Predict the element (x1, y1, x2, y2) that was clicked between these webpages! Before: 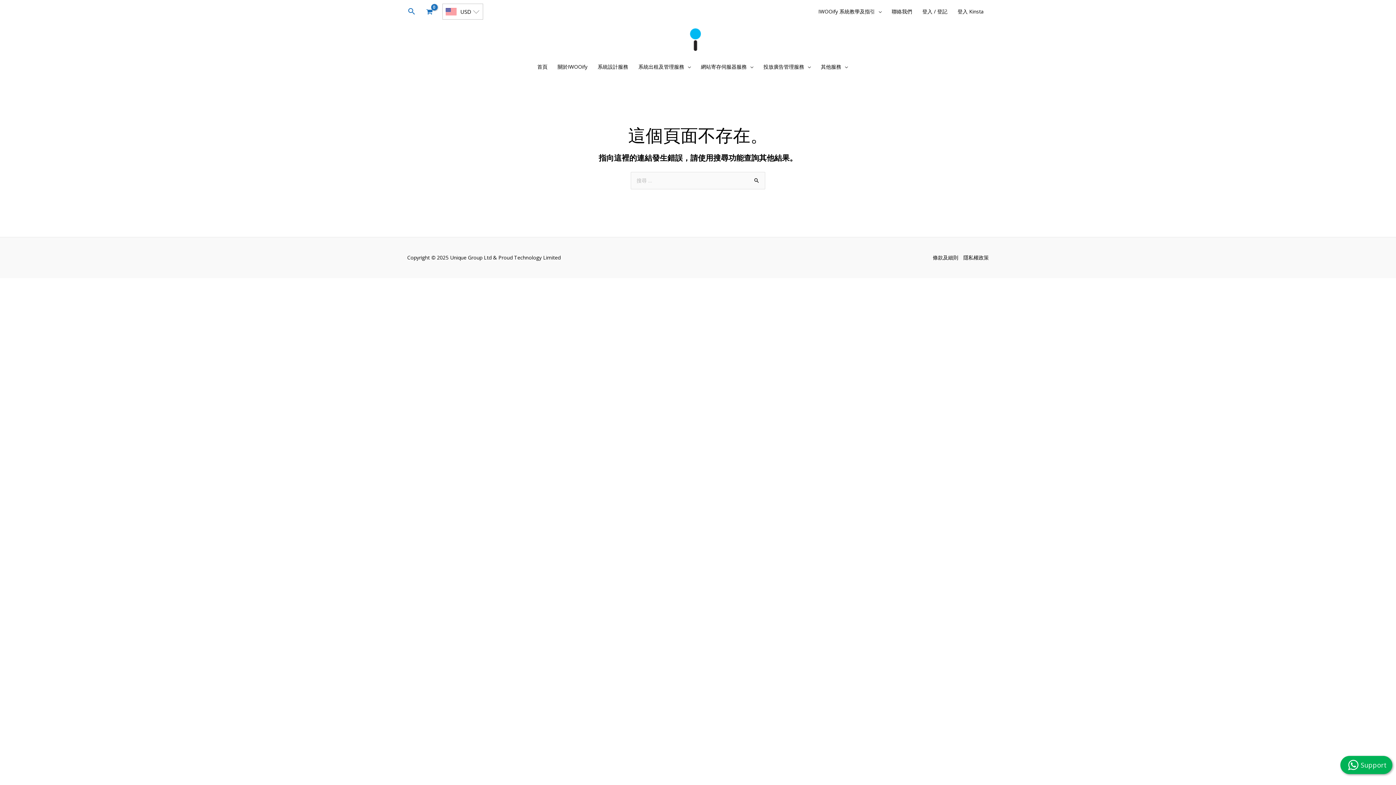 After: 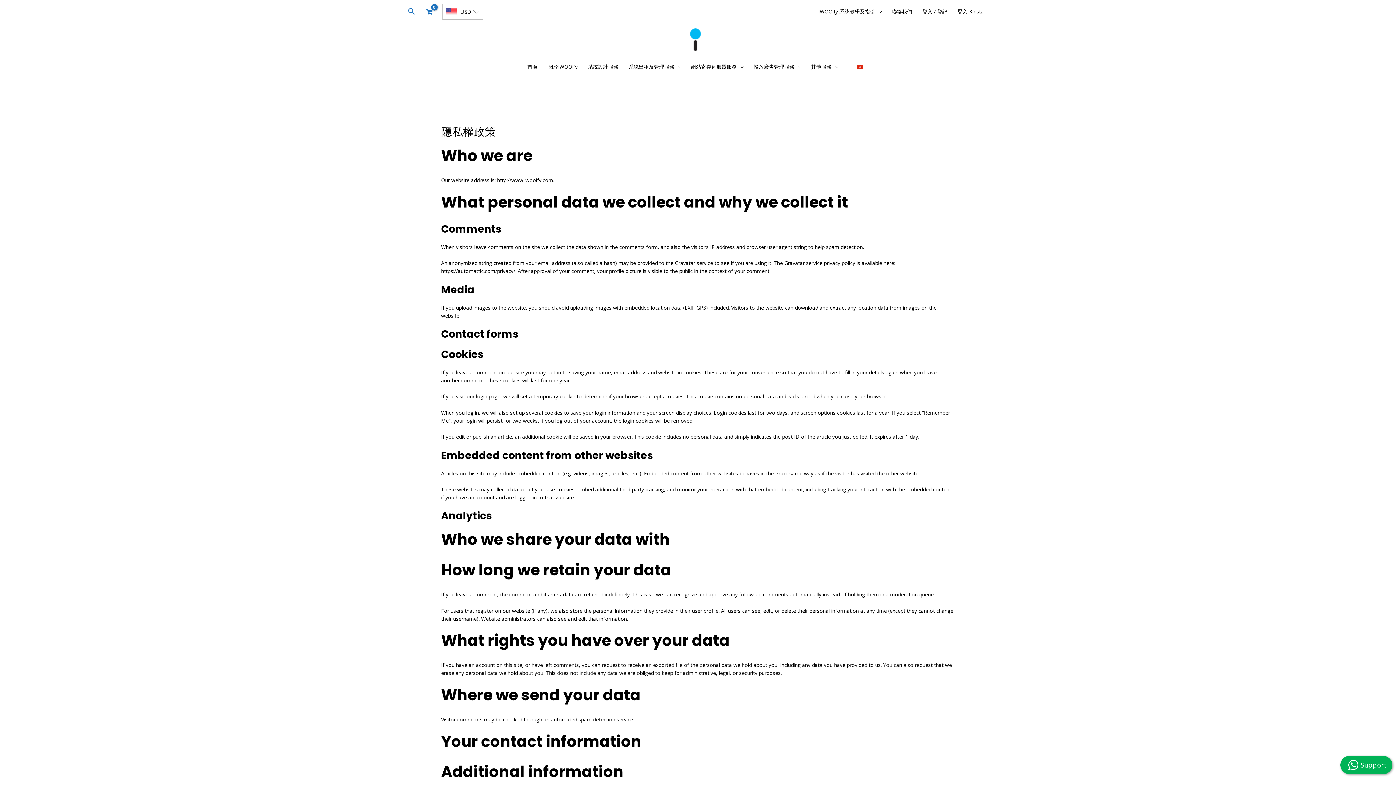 Action: label: 隱私權政策 bbox: (961, 254, 989, 260)